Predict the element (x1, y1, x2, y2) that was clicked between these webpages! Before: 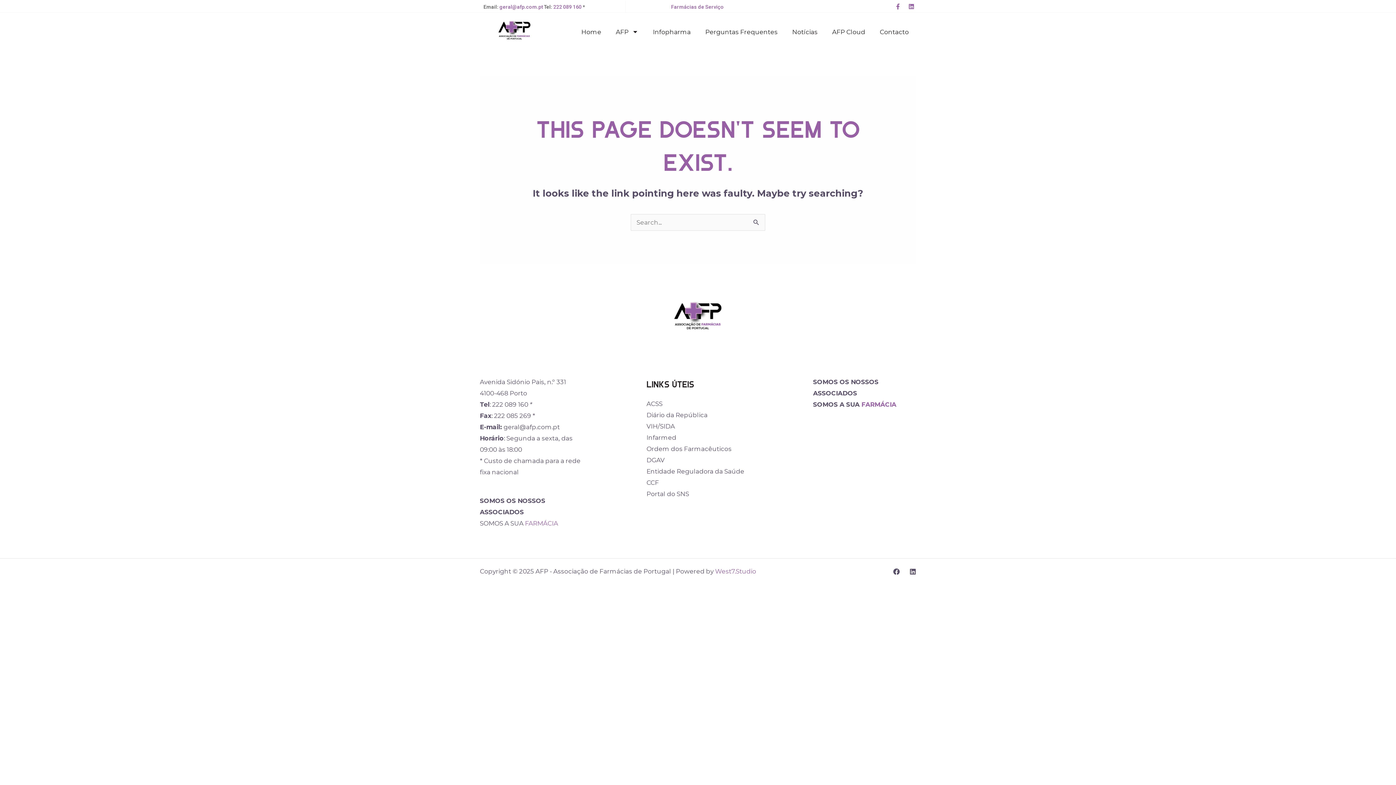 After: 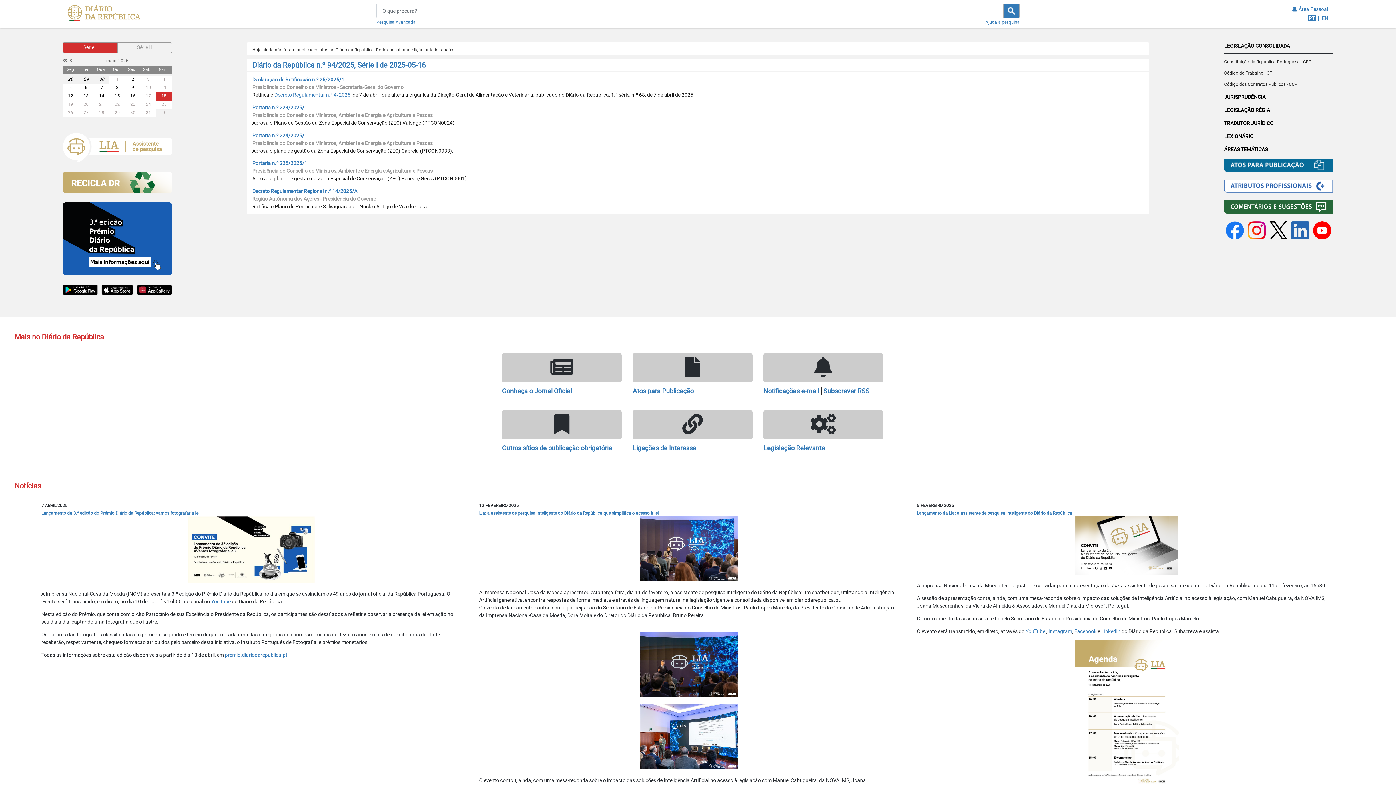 Action: bbox: (646, 411, 707, 418) label: Diário da República